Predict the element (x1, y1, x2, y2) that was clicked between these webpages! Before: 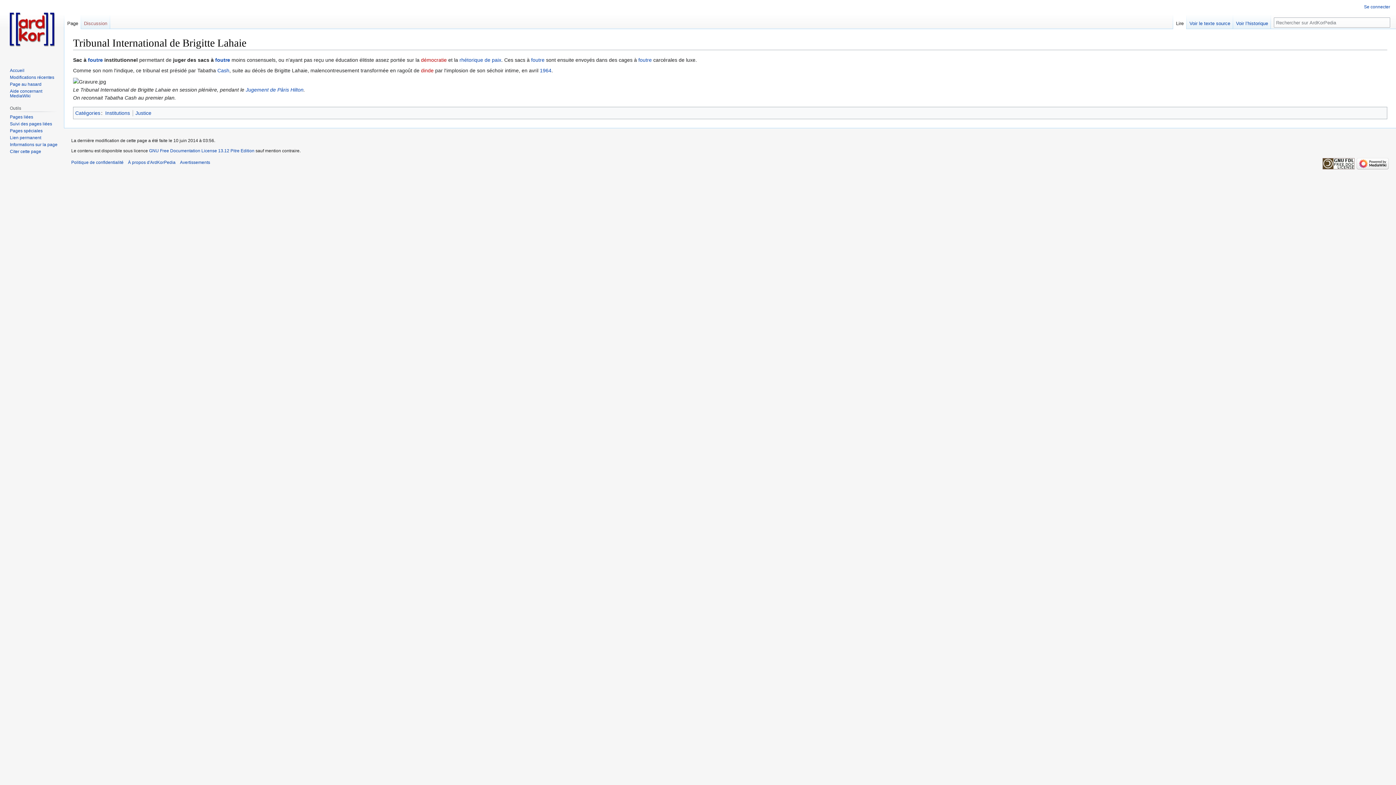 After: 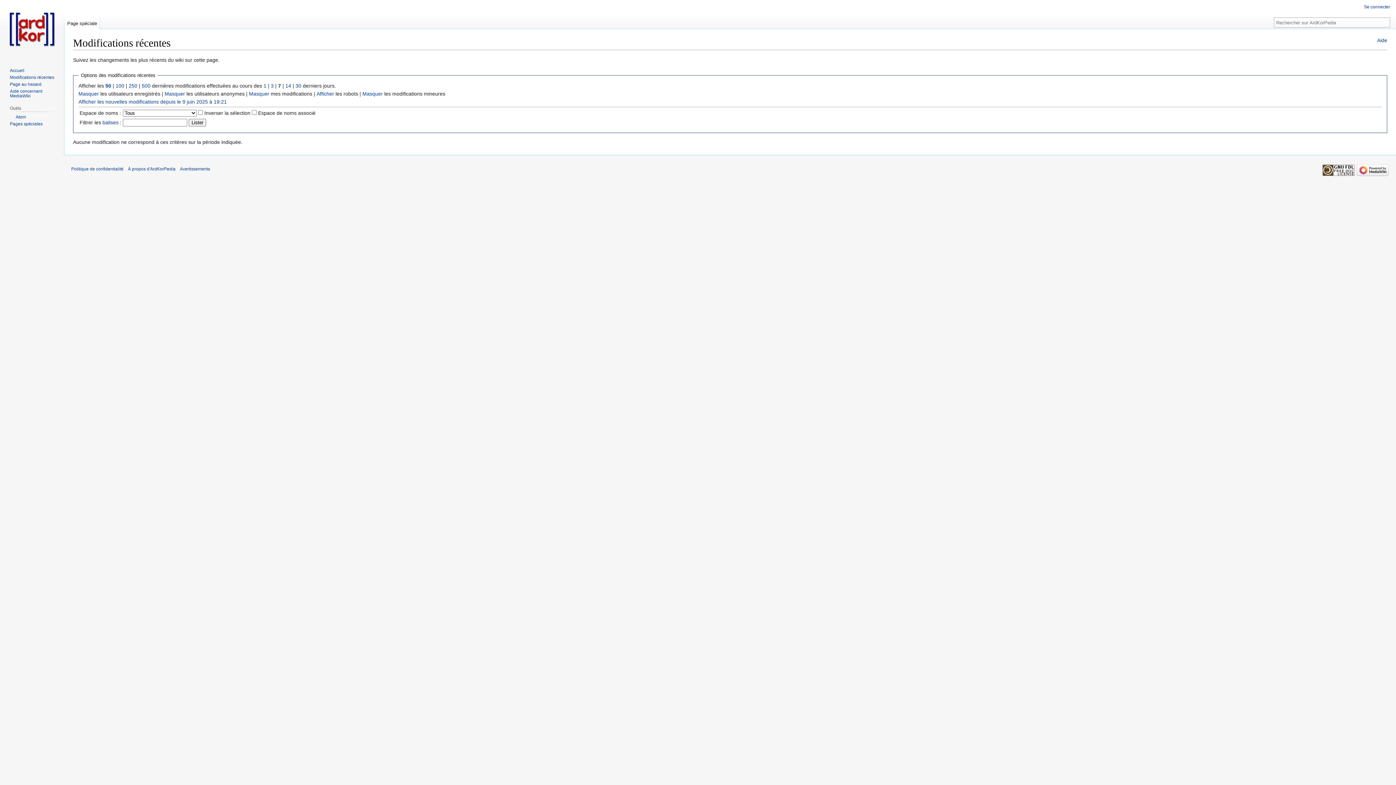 Action: bbox: (9, 74, 54, 79) label: Modifications récentes